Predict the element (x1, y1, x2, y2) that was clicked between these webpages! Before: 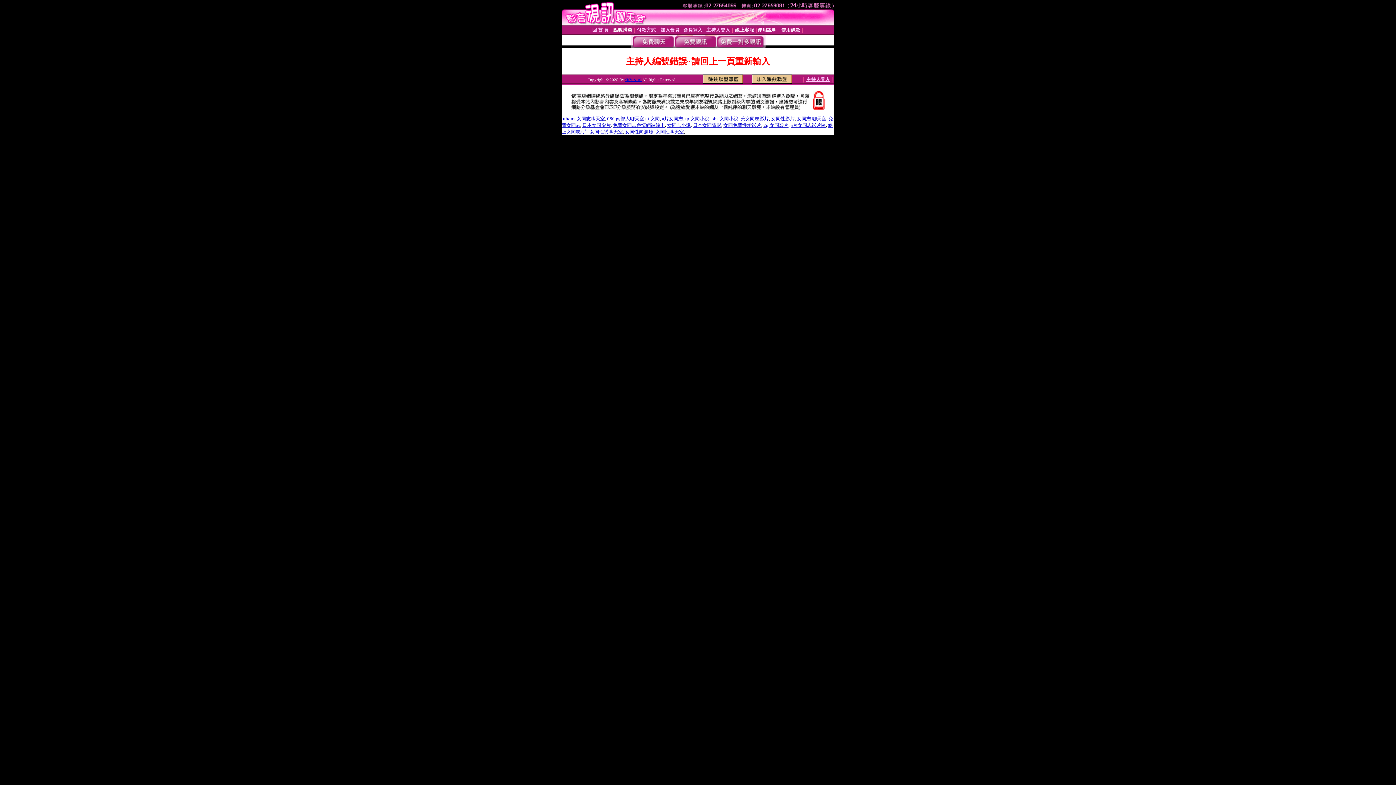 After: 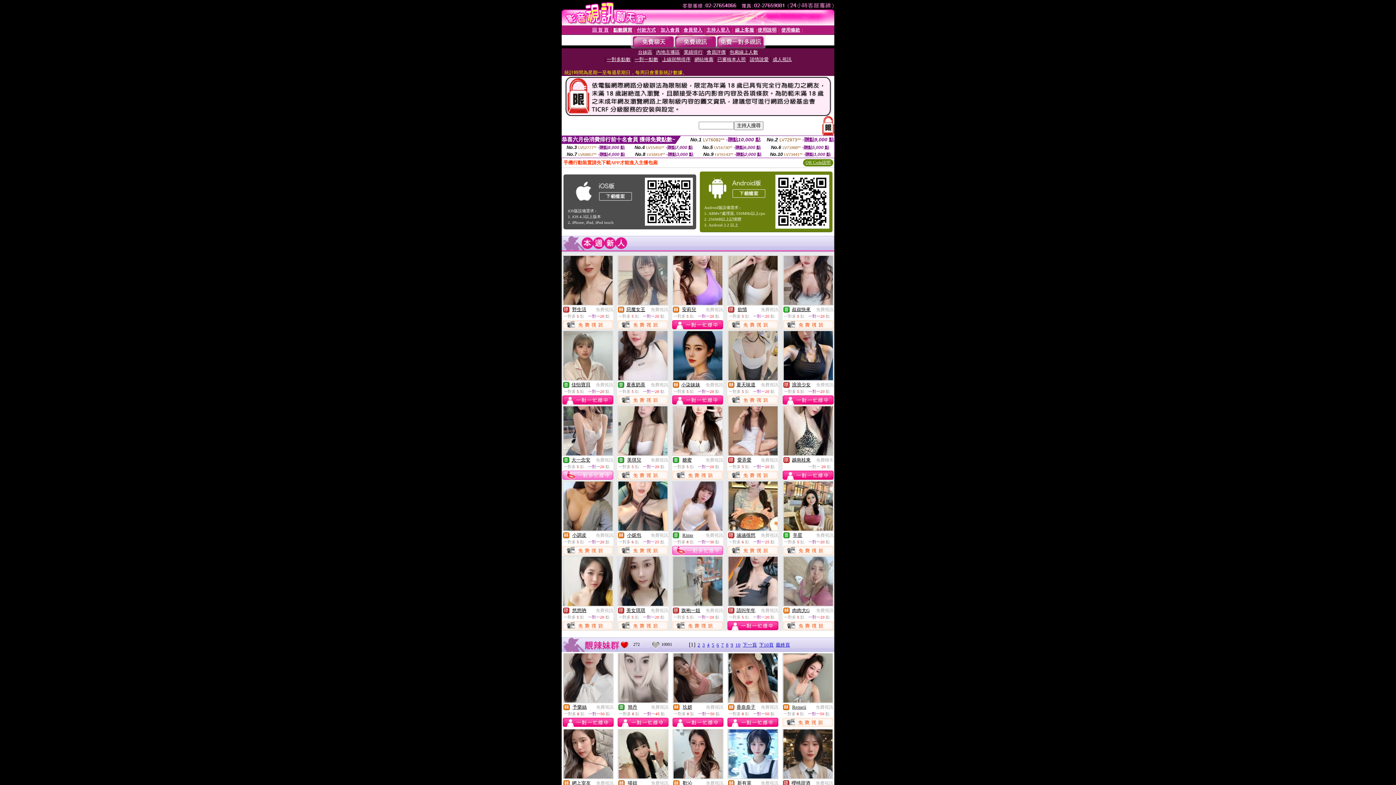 Action: bbox: (607, 116, 660, 121) label: 080 南部人聊天室 ut 女同